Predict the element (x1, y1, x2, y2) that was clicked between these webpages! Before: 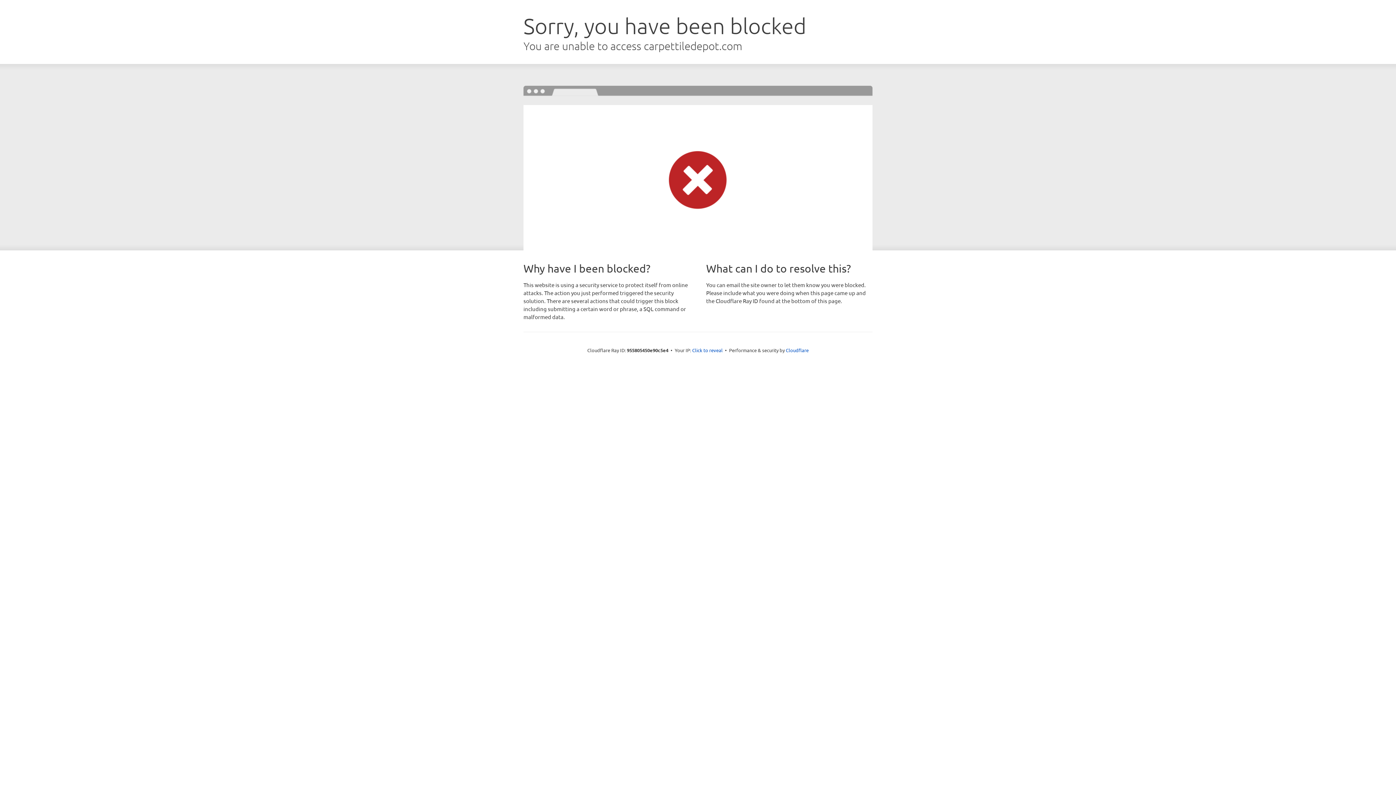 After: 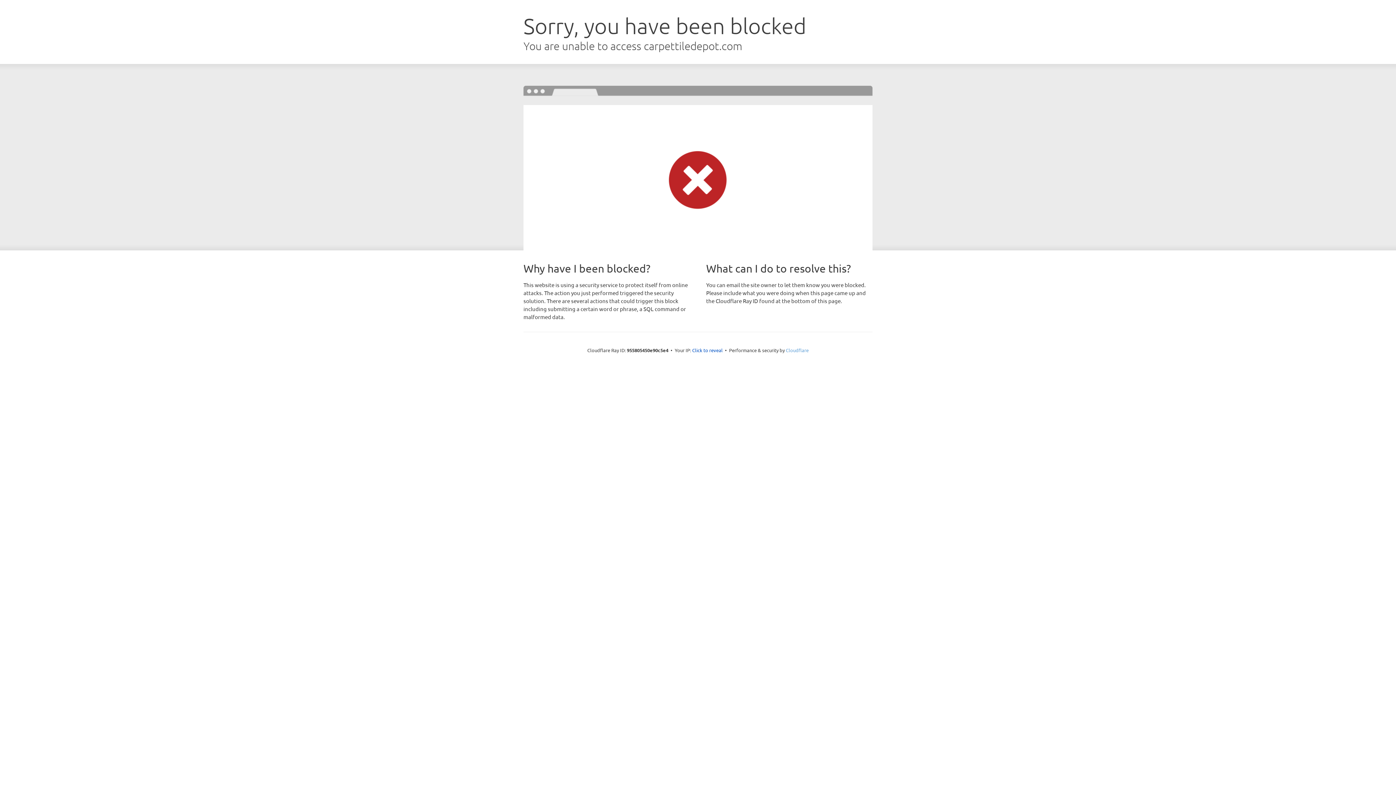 Action: bbox: (786, 347, 808, 353) label: Cloudflare